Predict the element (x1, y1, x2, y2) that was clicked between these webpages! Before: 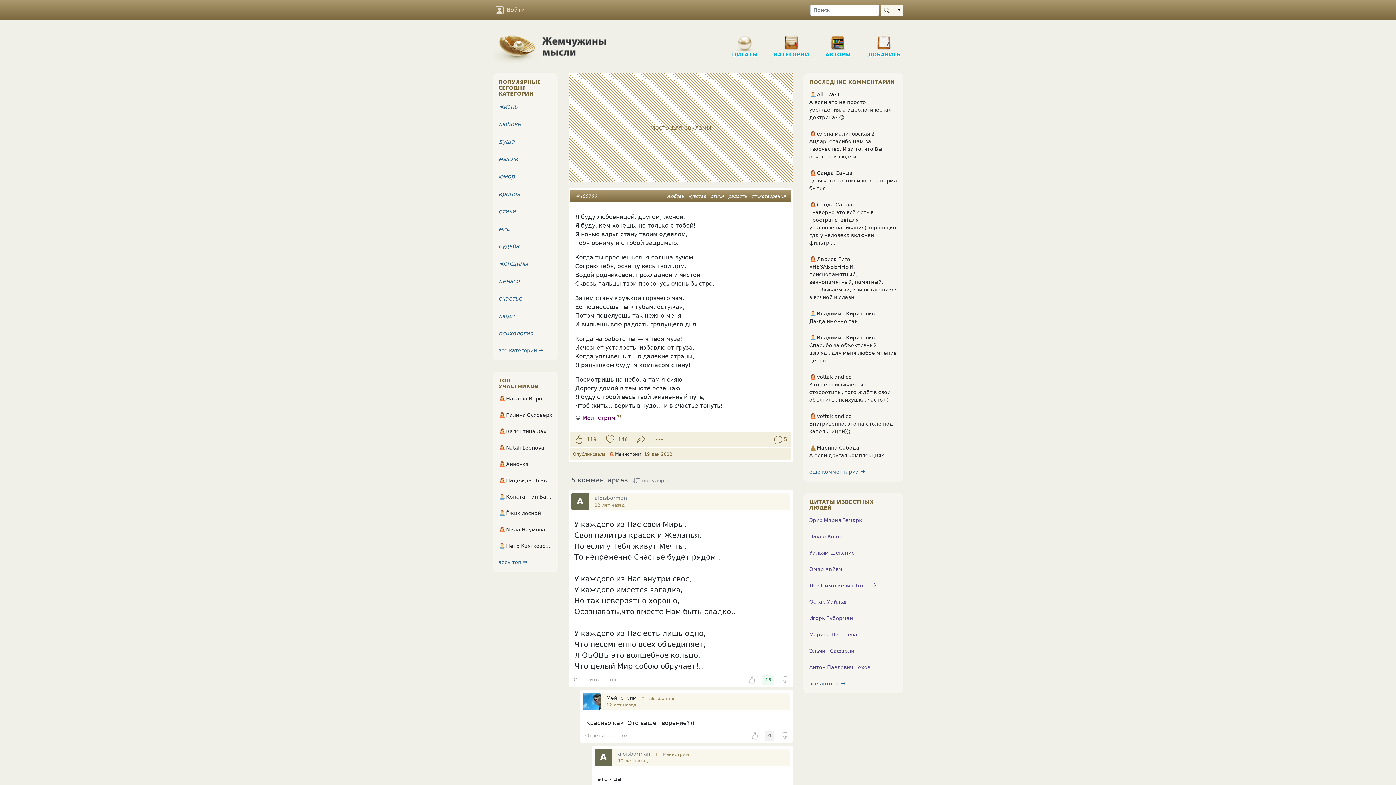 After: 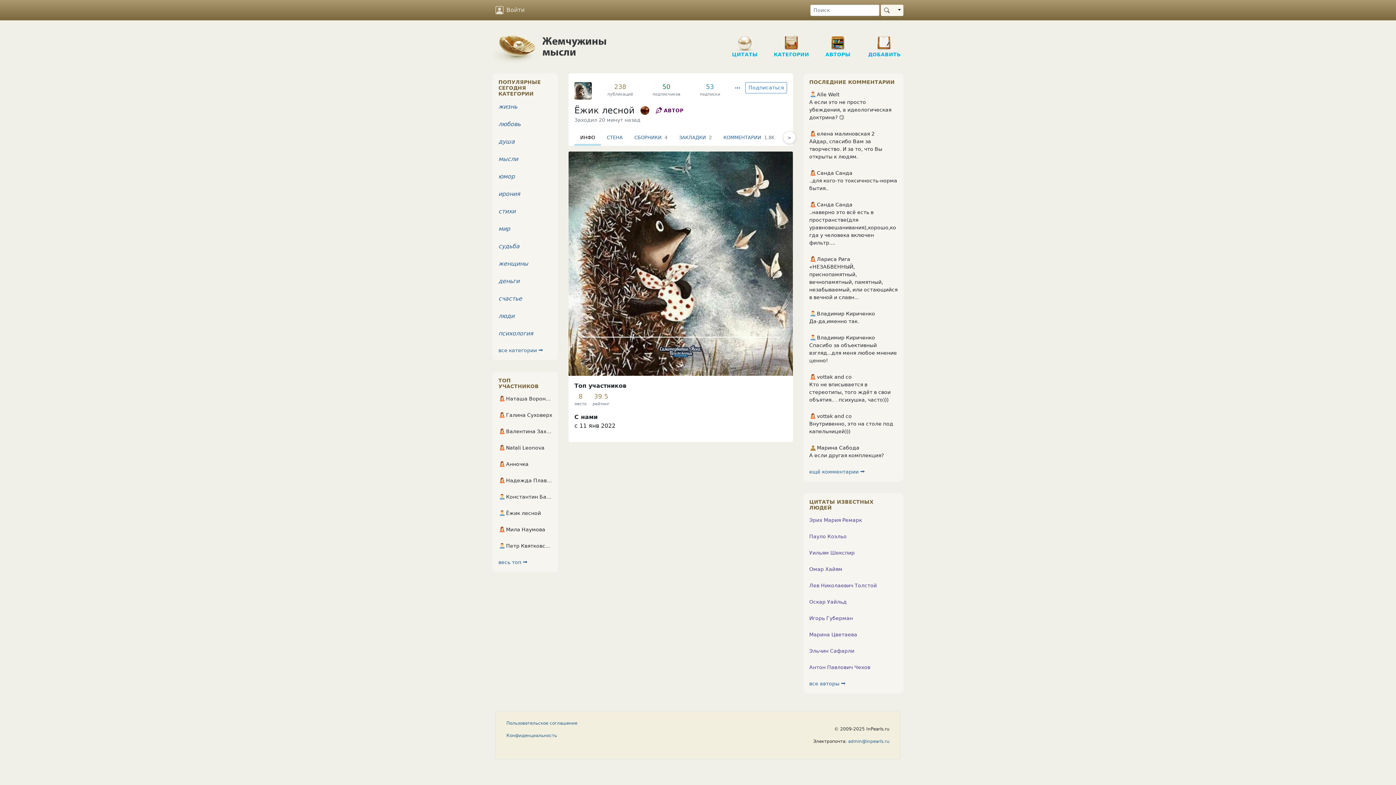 Action: bbox: (498, 509, 552, 517) label: Ёжик лесной